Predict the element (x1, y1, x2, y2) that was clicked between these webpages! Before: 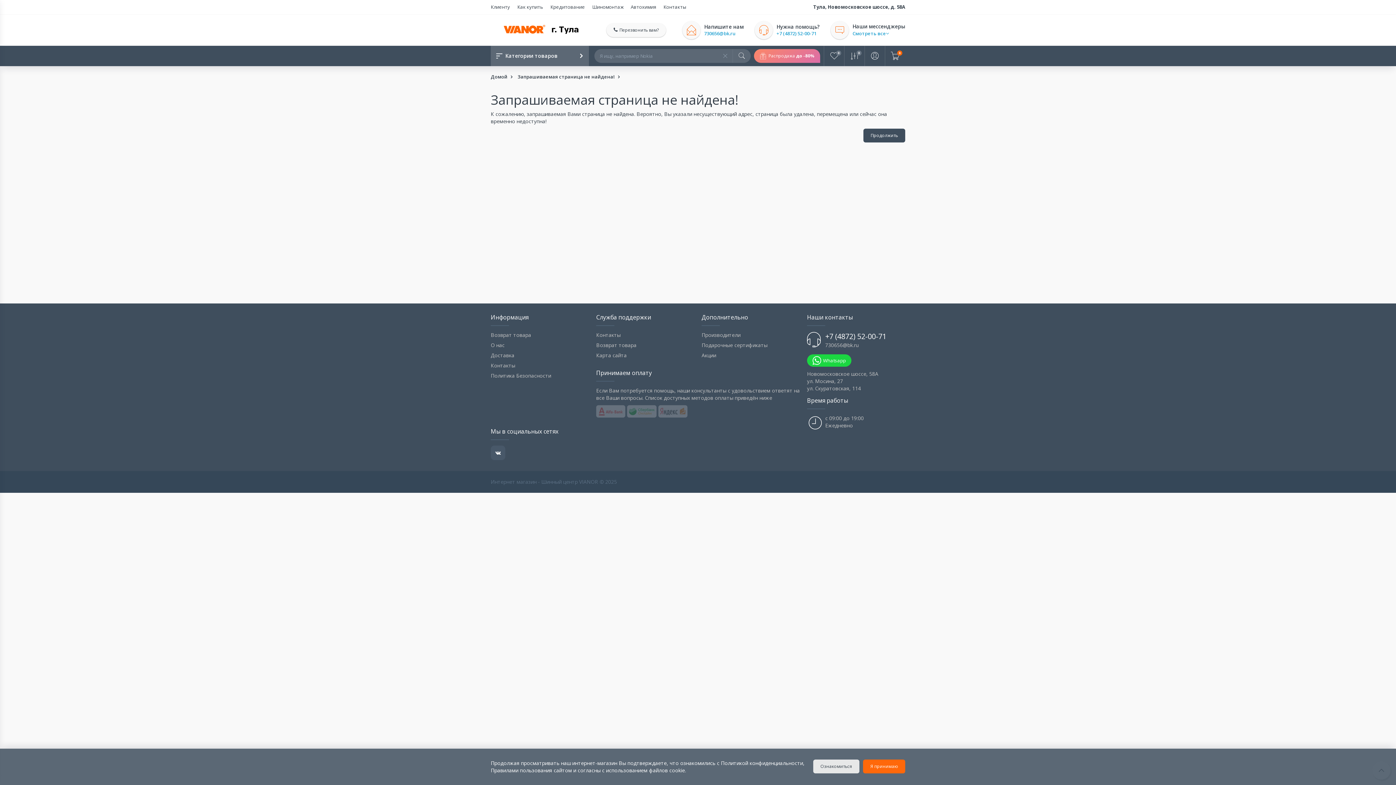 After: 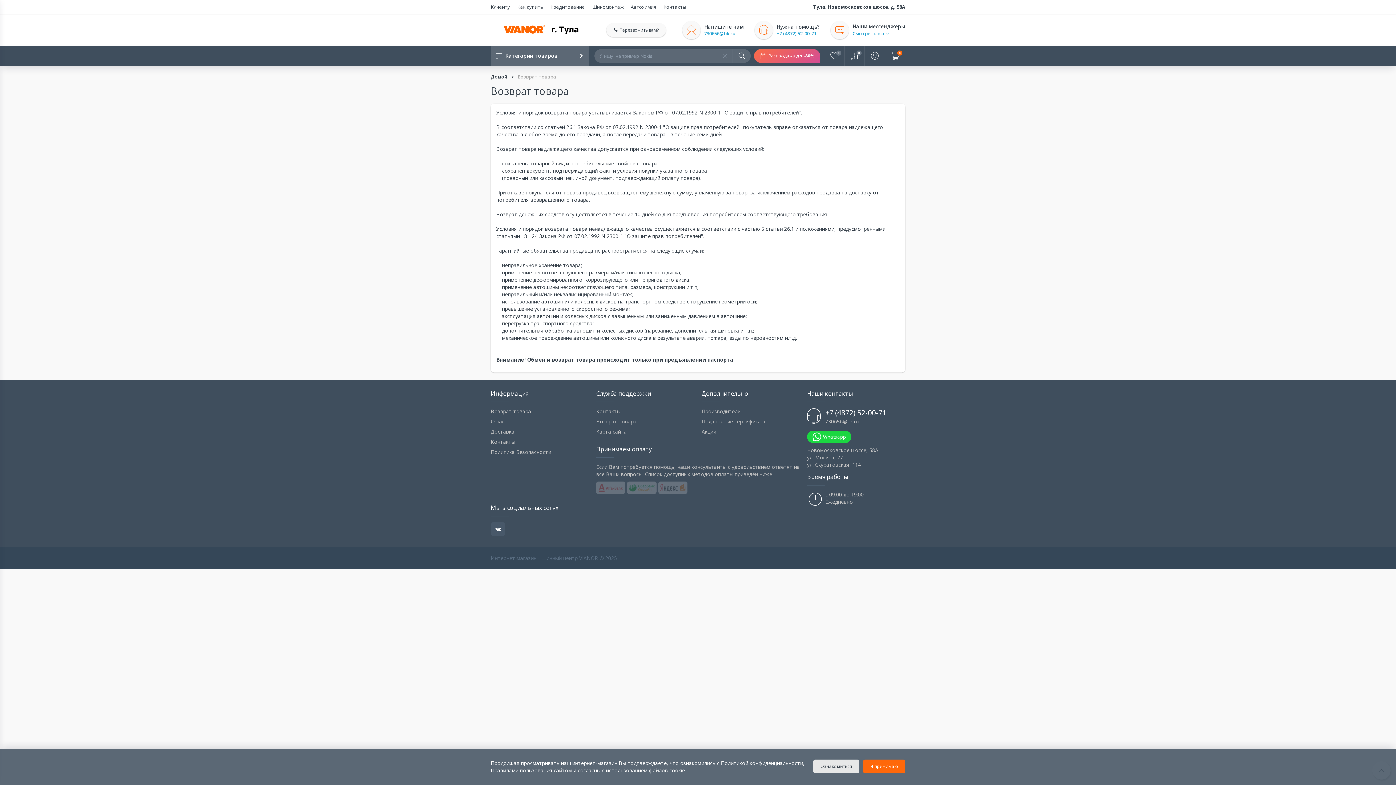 Action: bbox: (596, 341, 694, 349) label: Возврат товара